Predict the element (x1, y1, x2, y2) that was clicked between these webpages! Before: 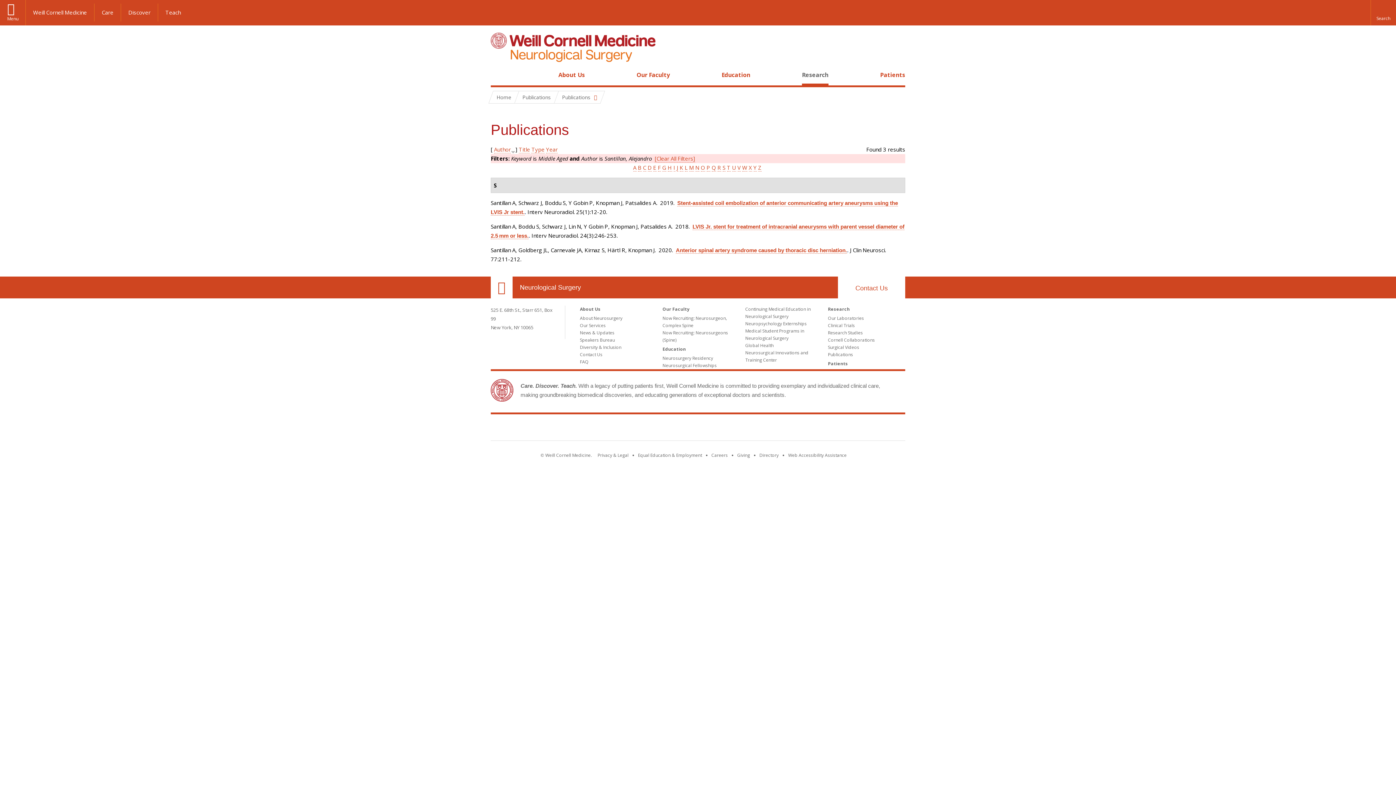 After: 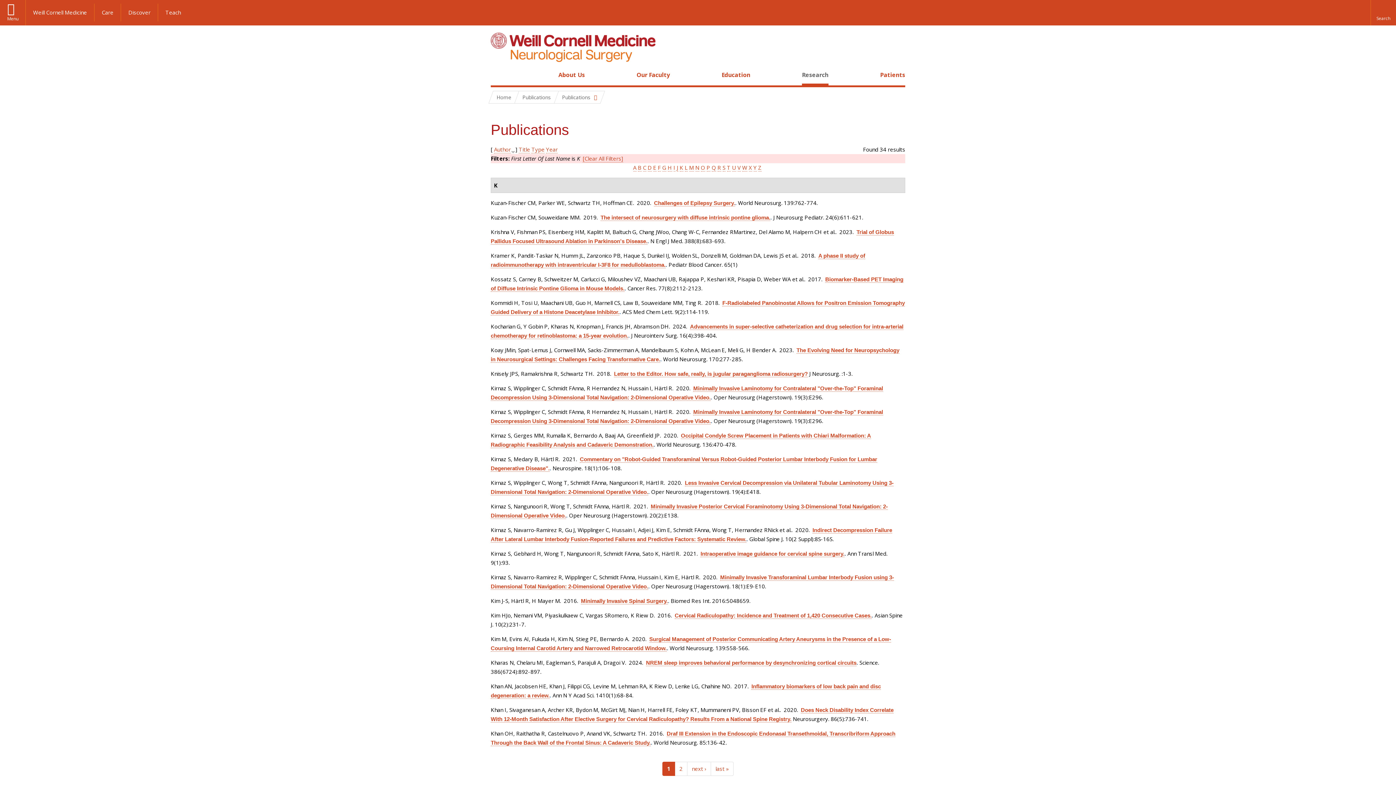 Action: label: K bbox: (679, 164, 683, 171)